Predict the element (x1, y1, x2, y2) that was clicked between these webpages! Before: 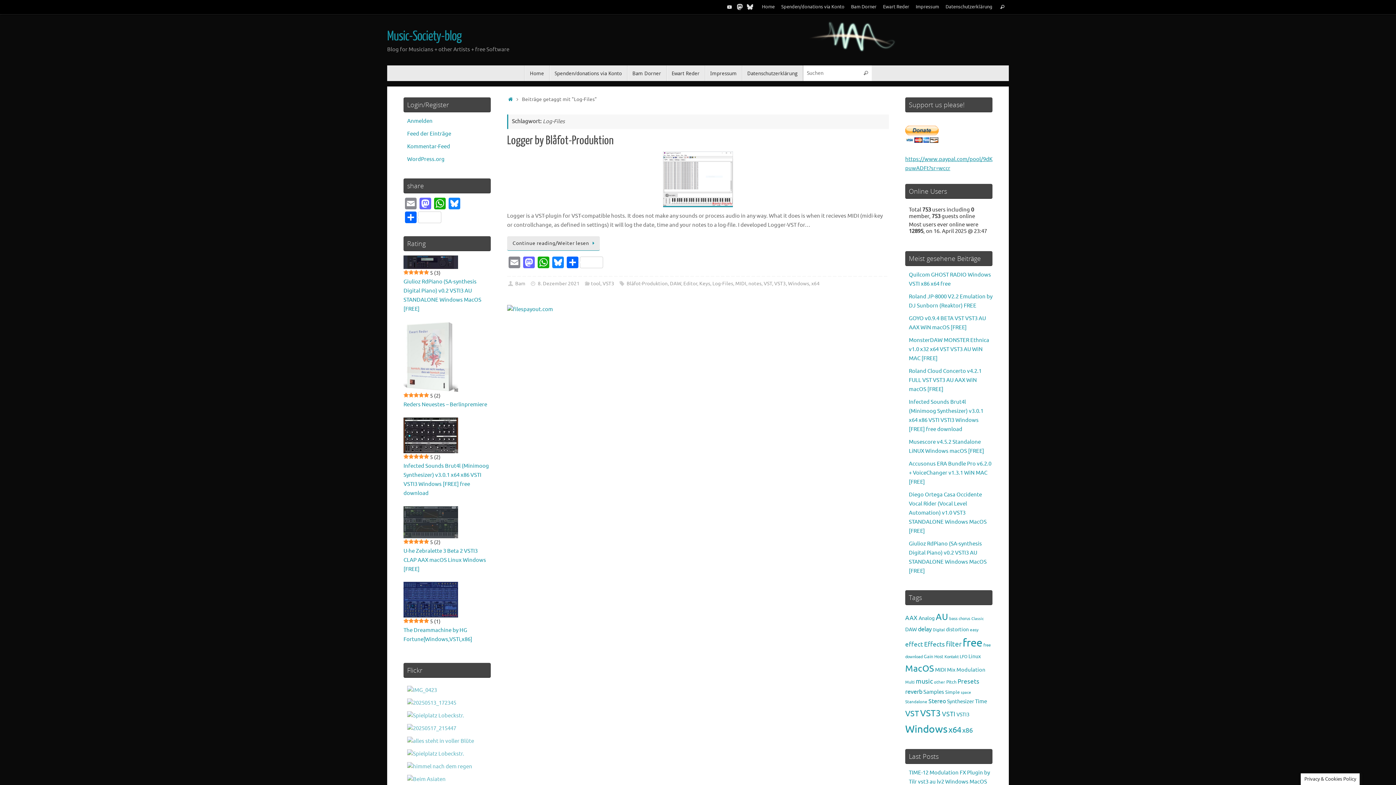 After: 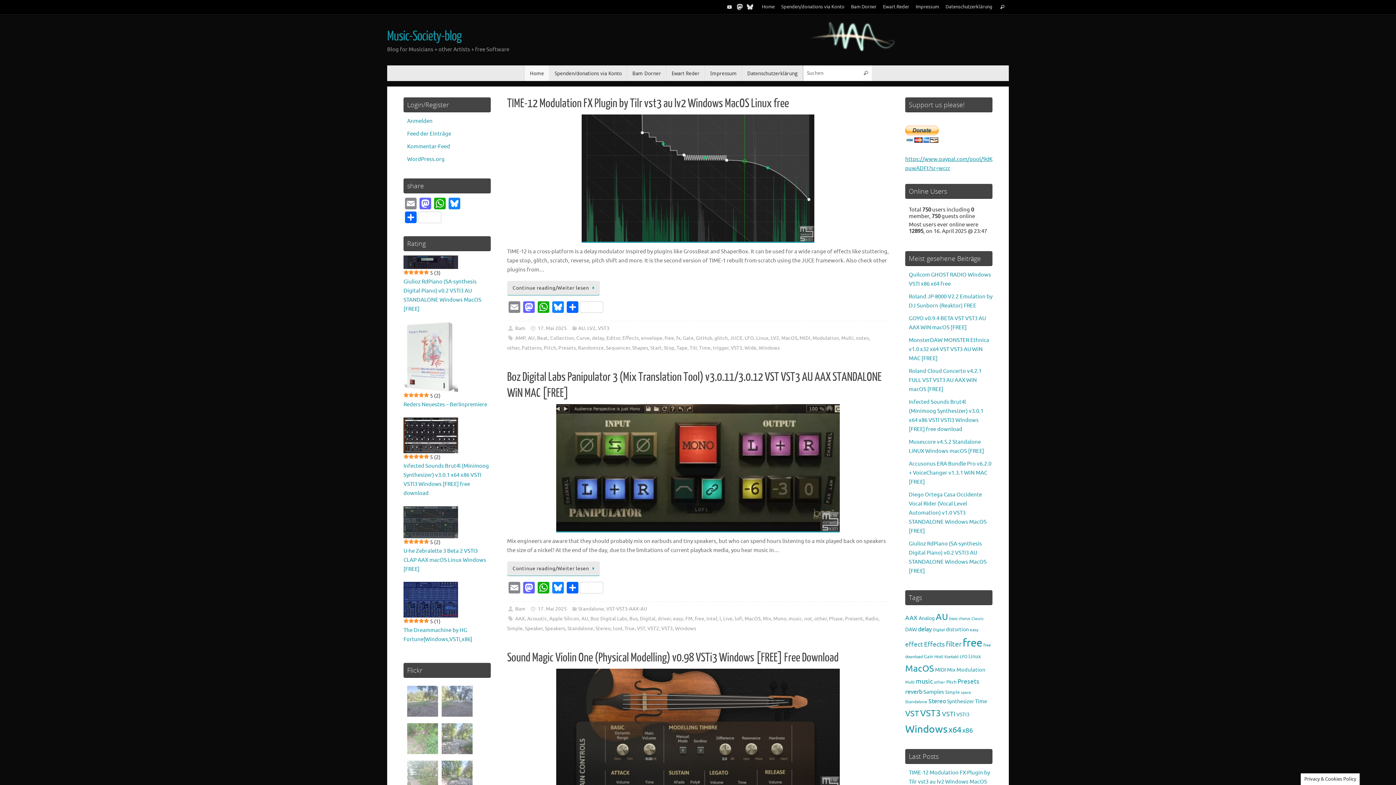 Action: label: Music-Society-blog bbox: (387, 29, 461, 44)